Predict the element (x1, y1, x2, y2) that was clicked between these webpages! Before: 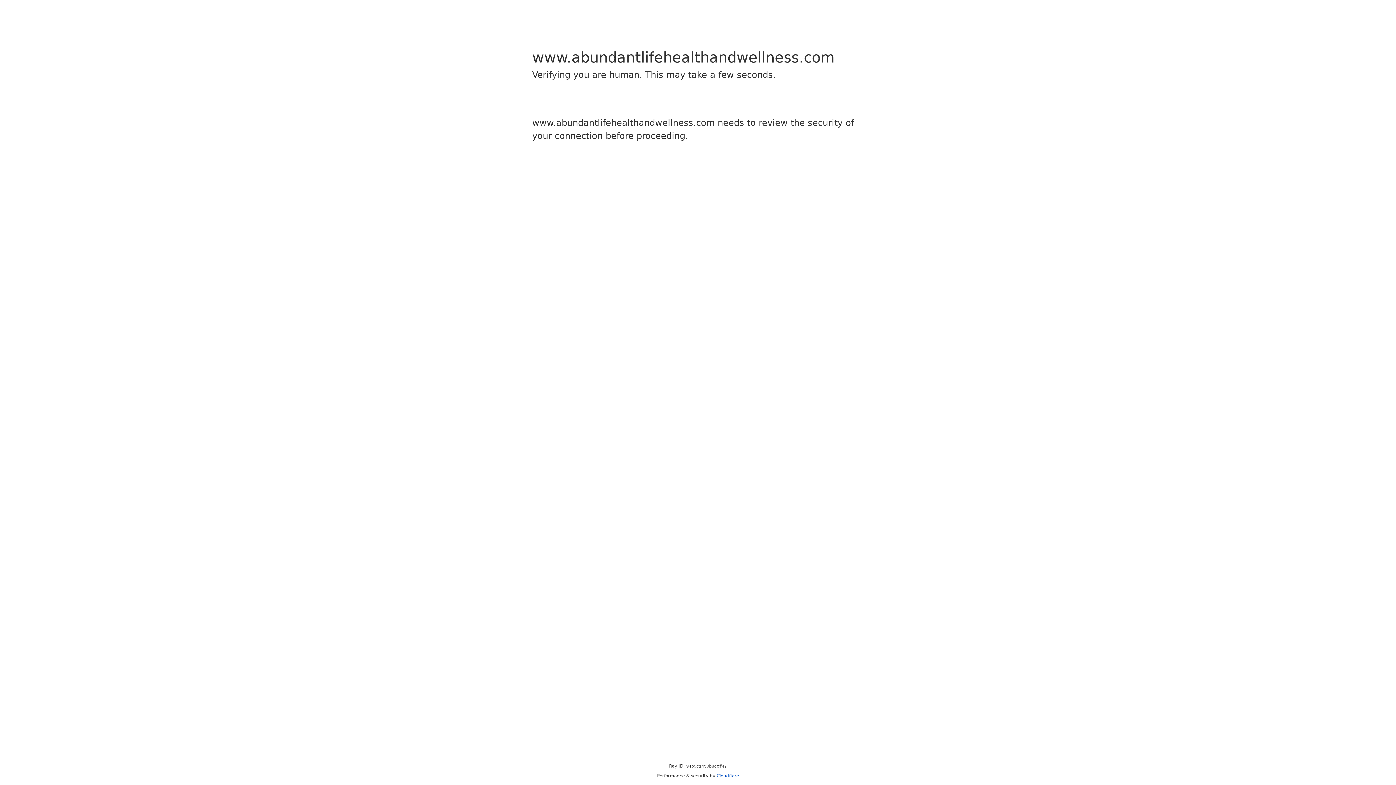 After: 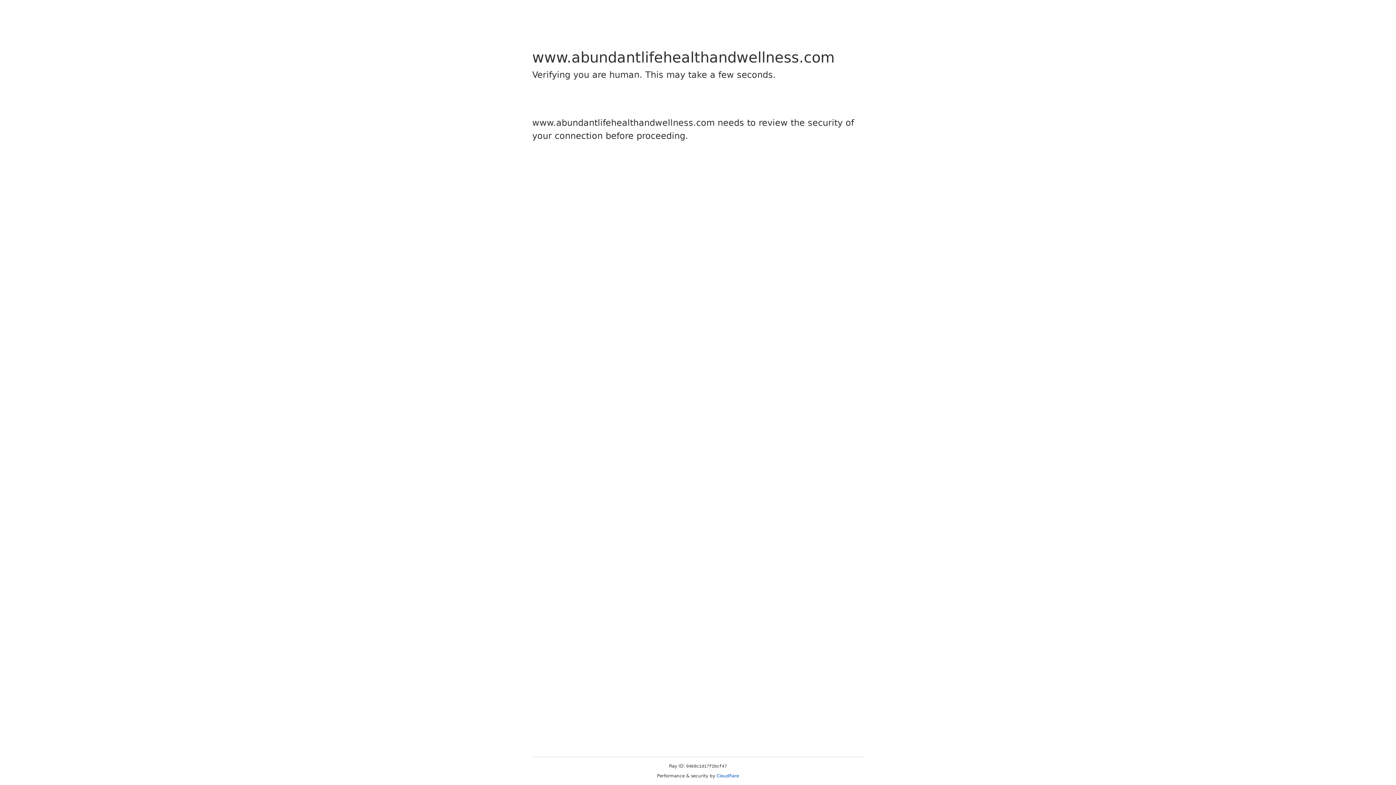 Action: bbox: (716, 773, 739, 778) label: Cloudflare